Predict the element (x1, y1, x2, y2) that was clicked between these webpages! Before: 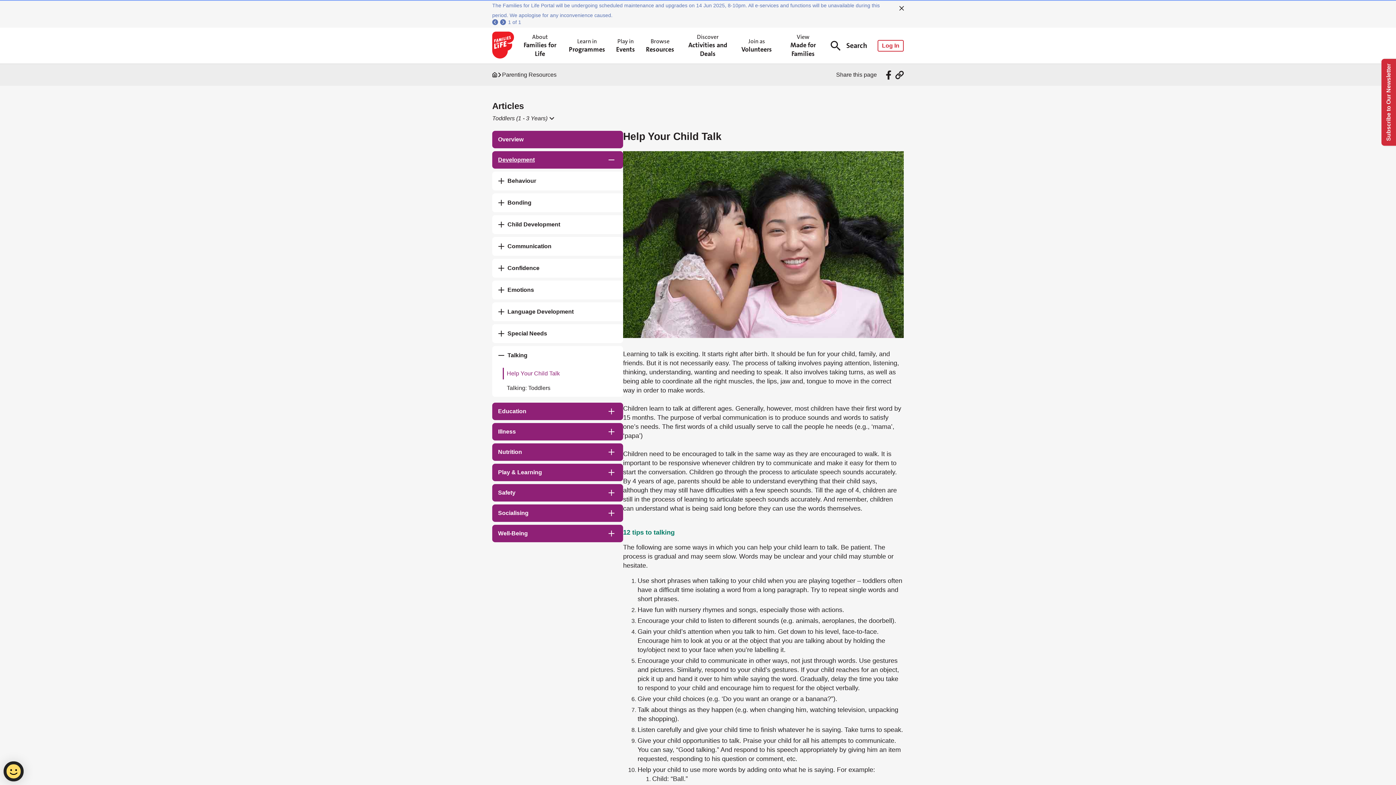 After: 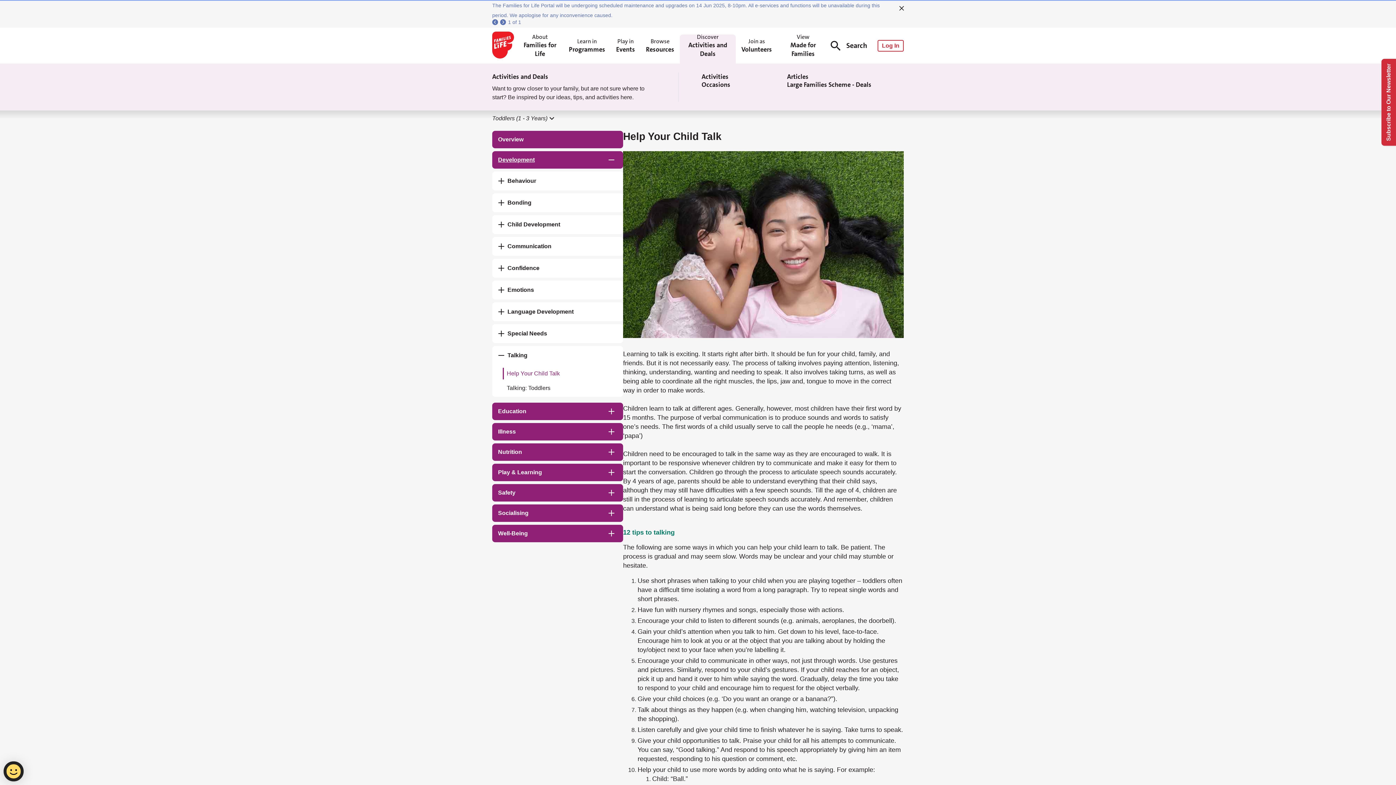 Action: label: Discover
Activities and Deals bbox: (685, 33, 730, 58)